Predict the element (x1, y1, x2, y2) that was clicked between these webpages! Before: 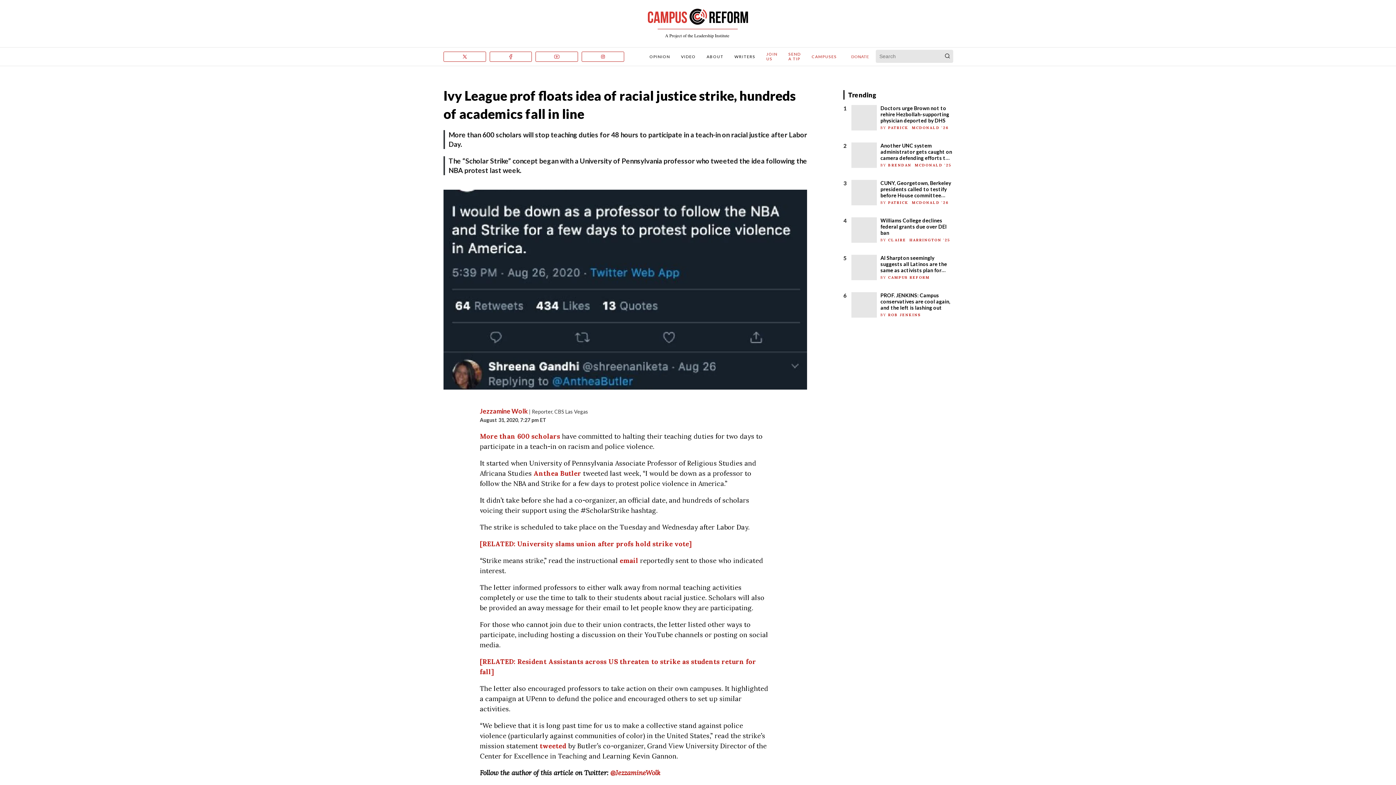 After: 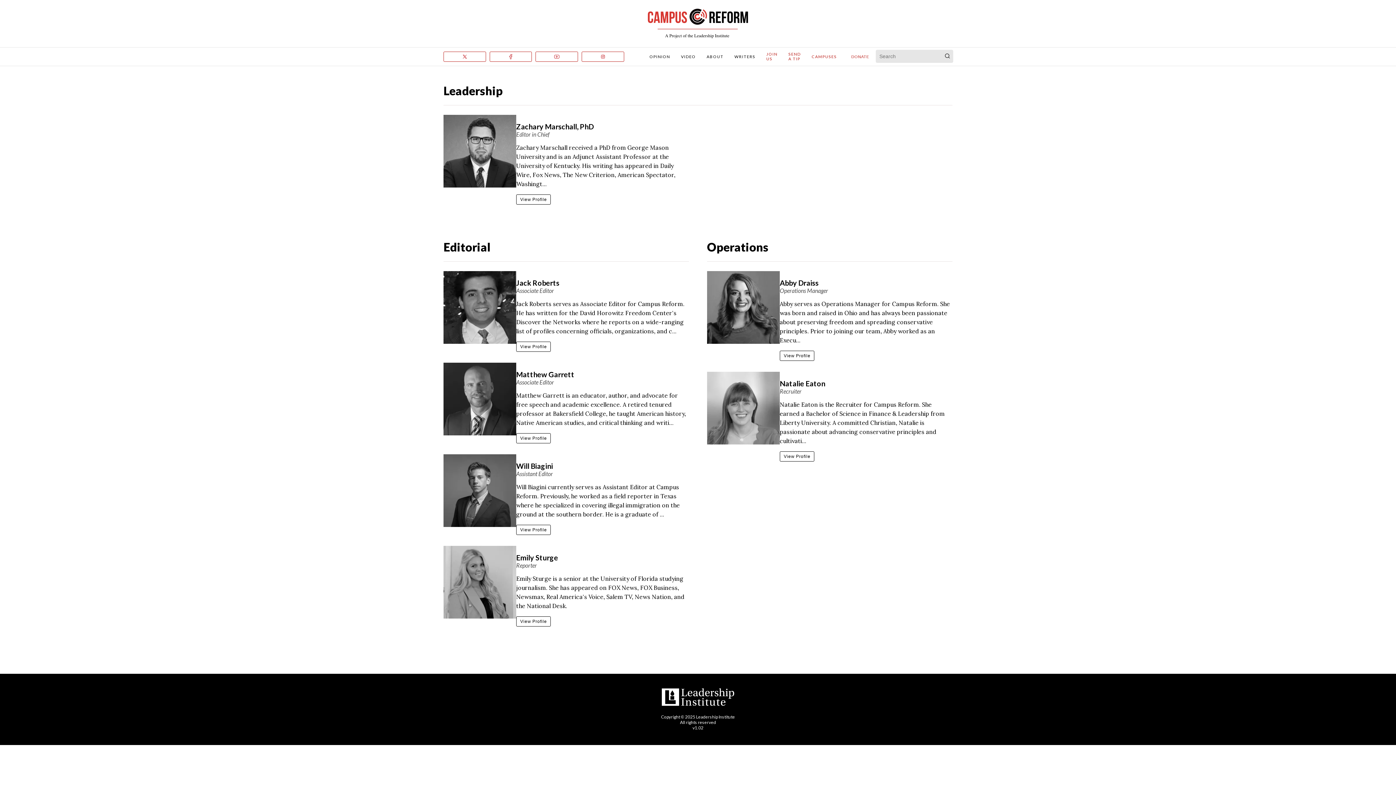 Action: label: BY CAMPUS REFORM  bbox: (880, 275, 931, 279)